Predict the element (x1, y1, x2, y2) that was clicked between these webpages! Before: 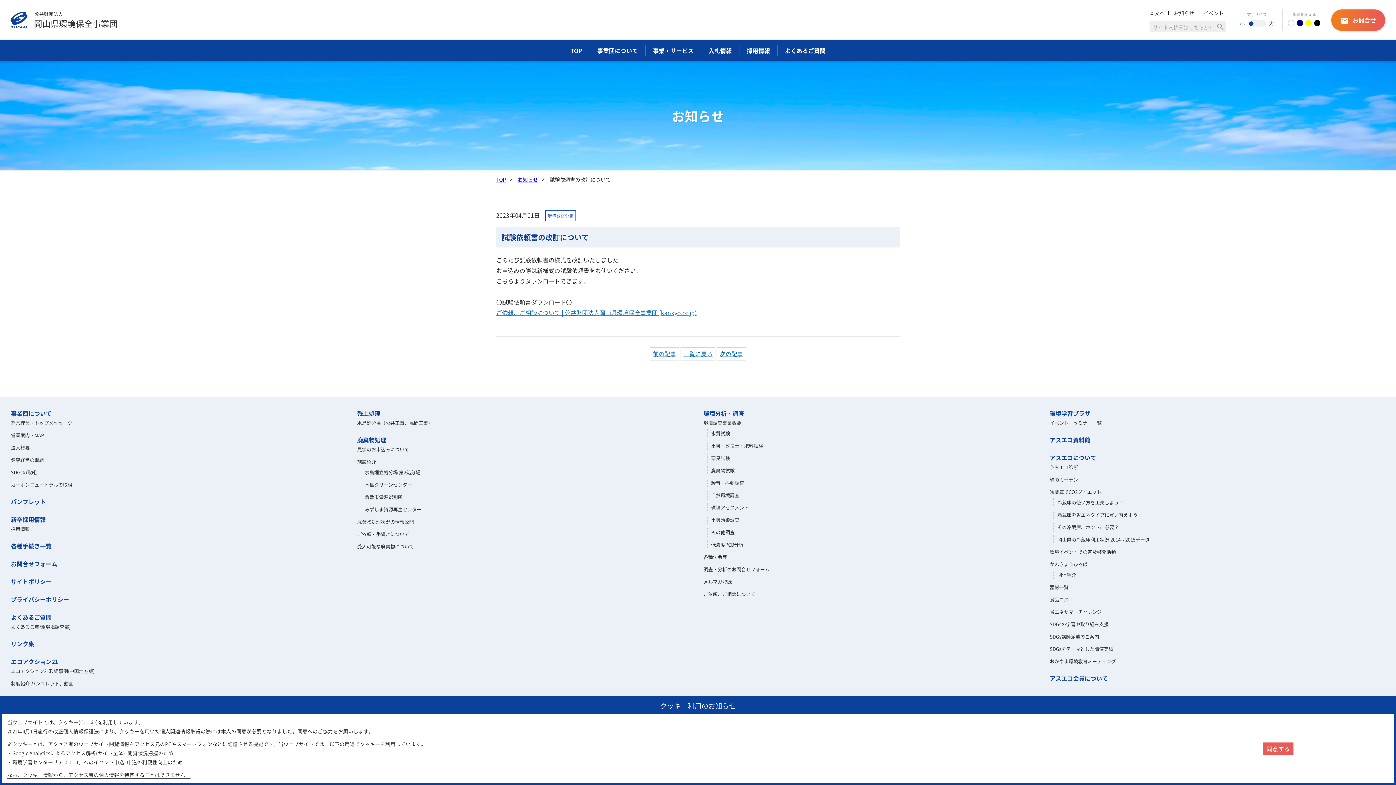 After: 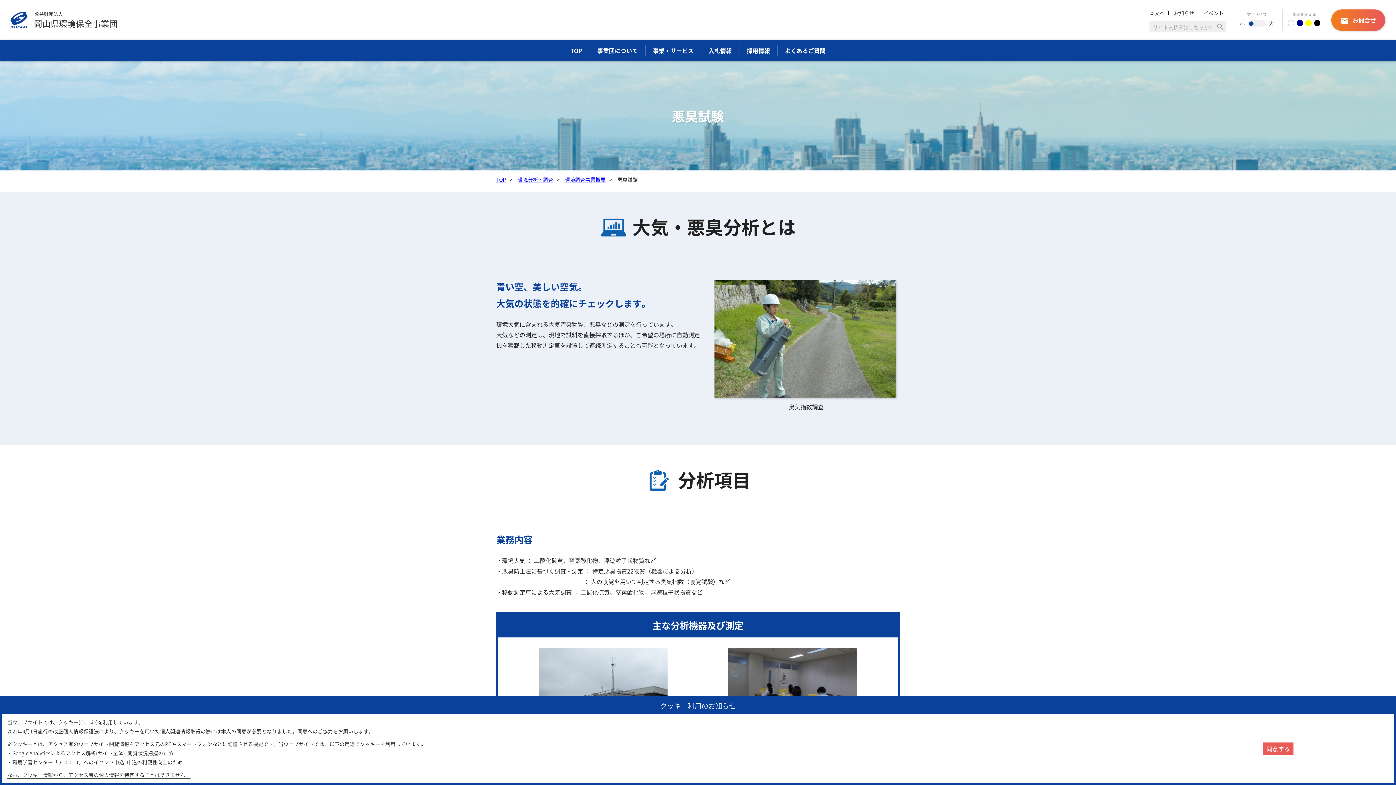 Action: label: 悪臭試験 bbox: (711, 454, 730, 461)